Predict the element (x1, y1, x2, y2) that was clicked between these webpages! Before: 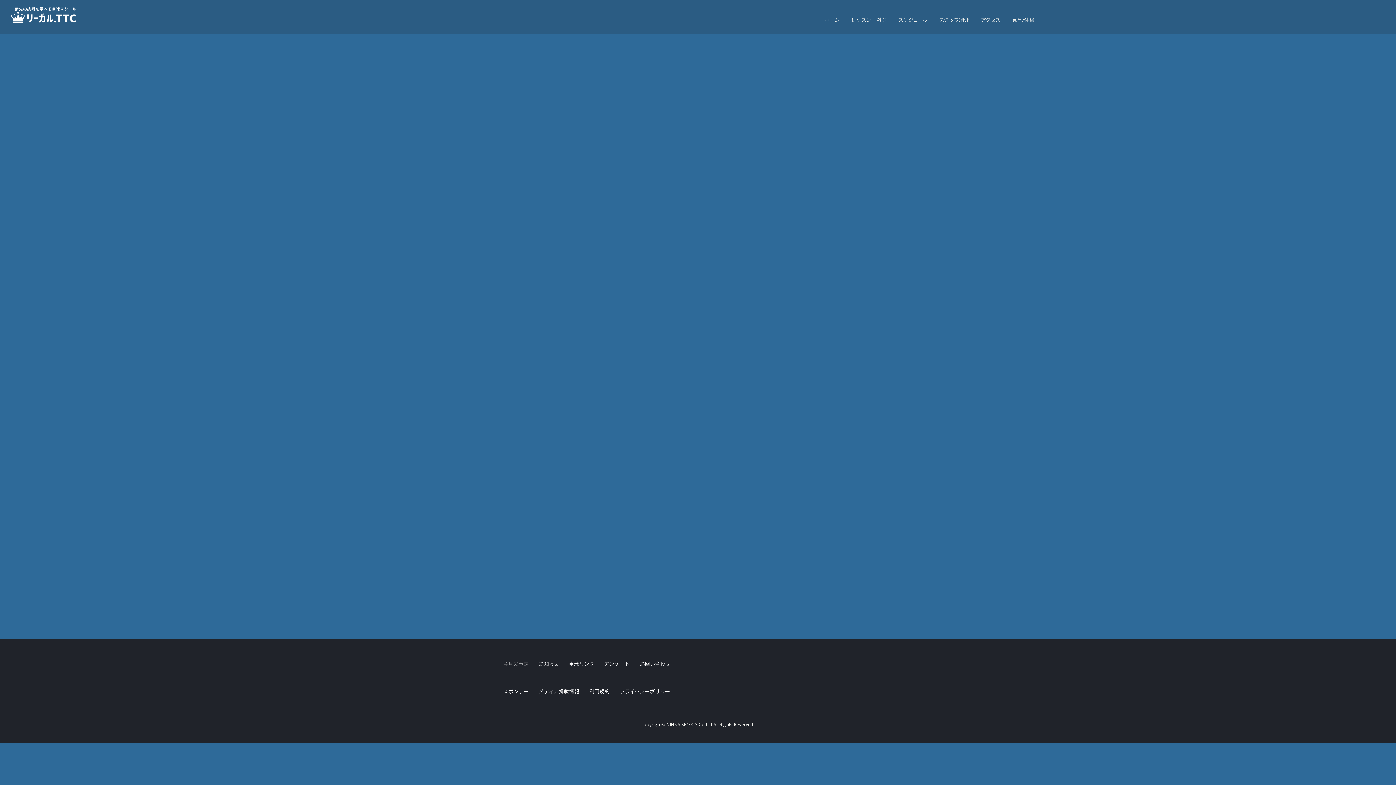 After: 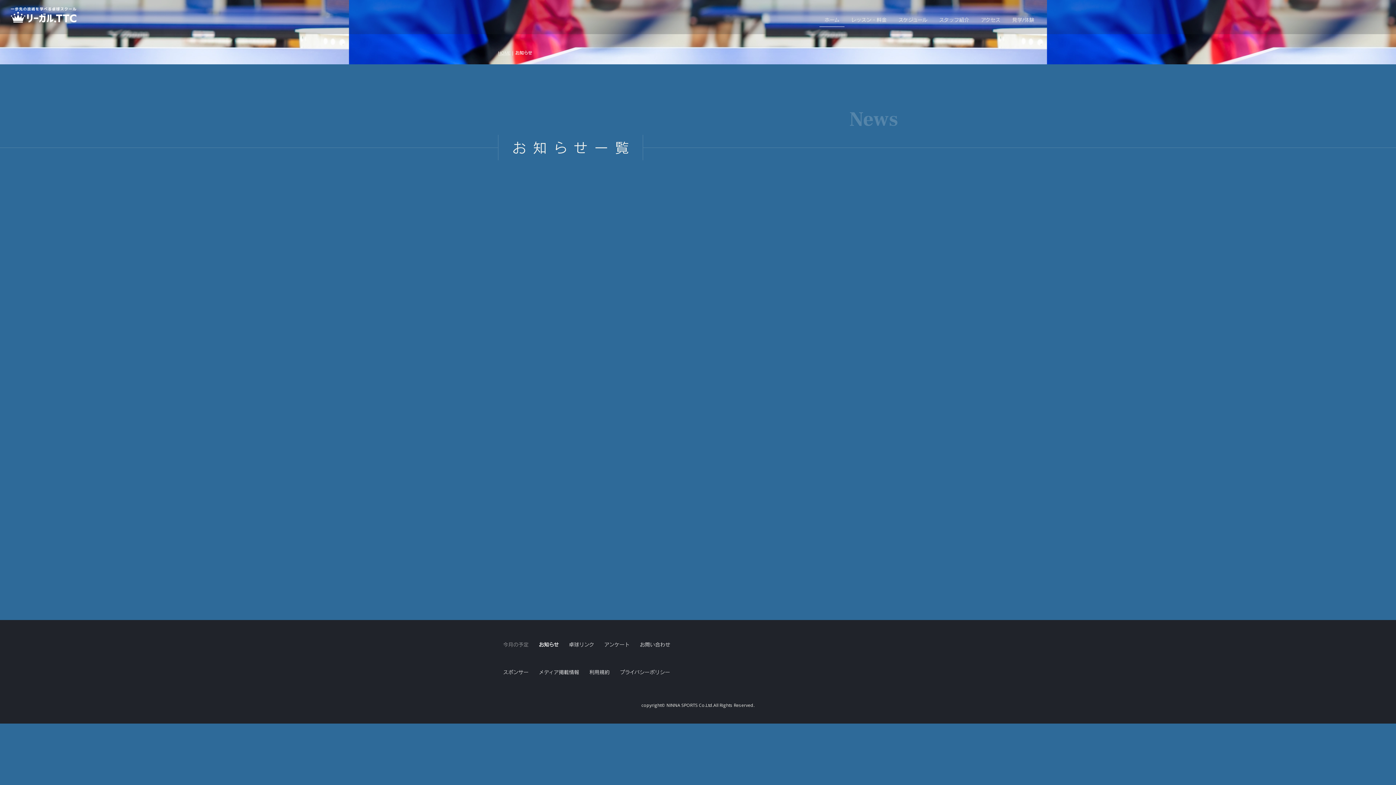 Action: label: お知らせ bbox: (533, 654, 564, 674)